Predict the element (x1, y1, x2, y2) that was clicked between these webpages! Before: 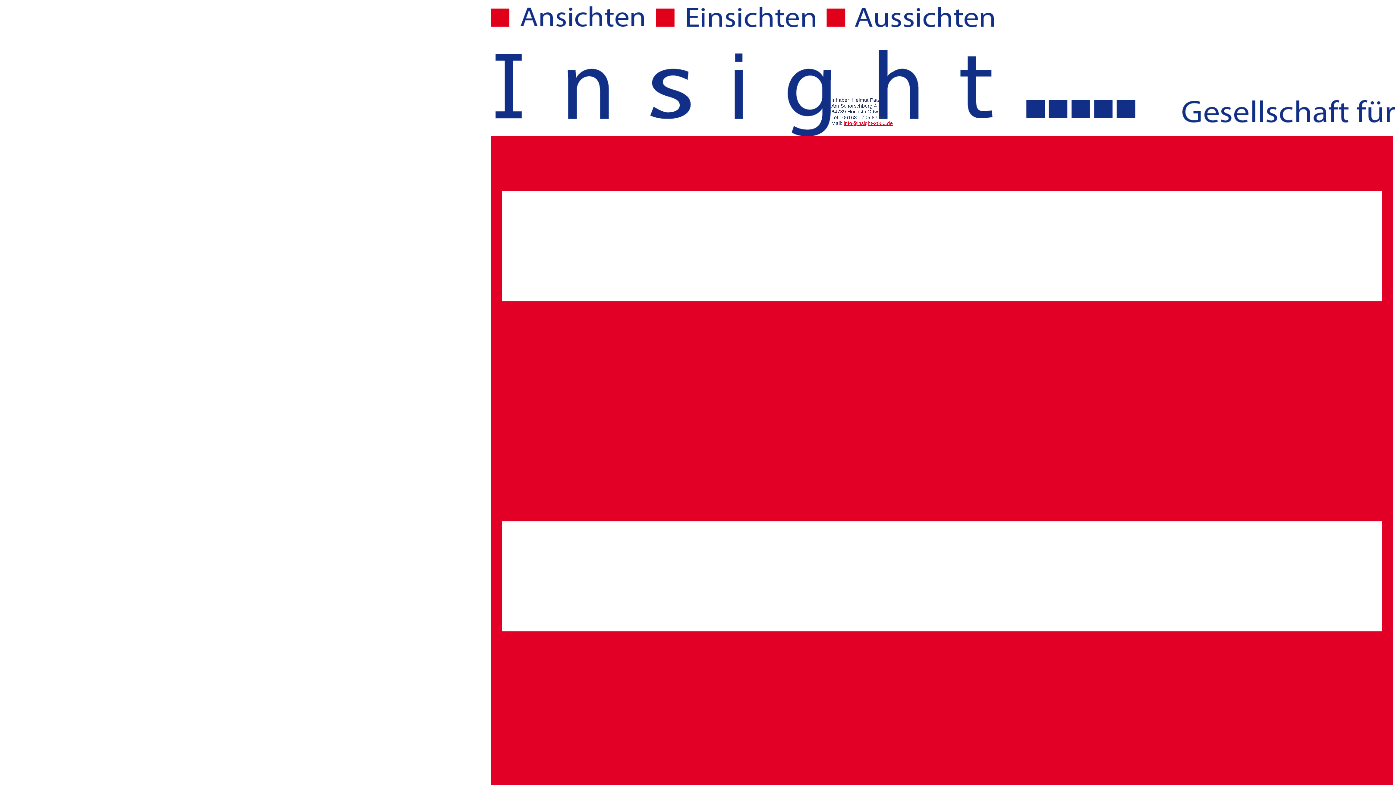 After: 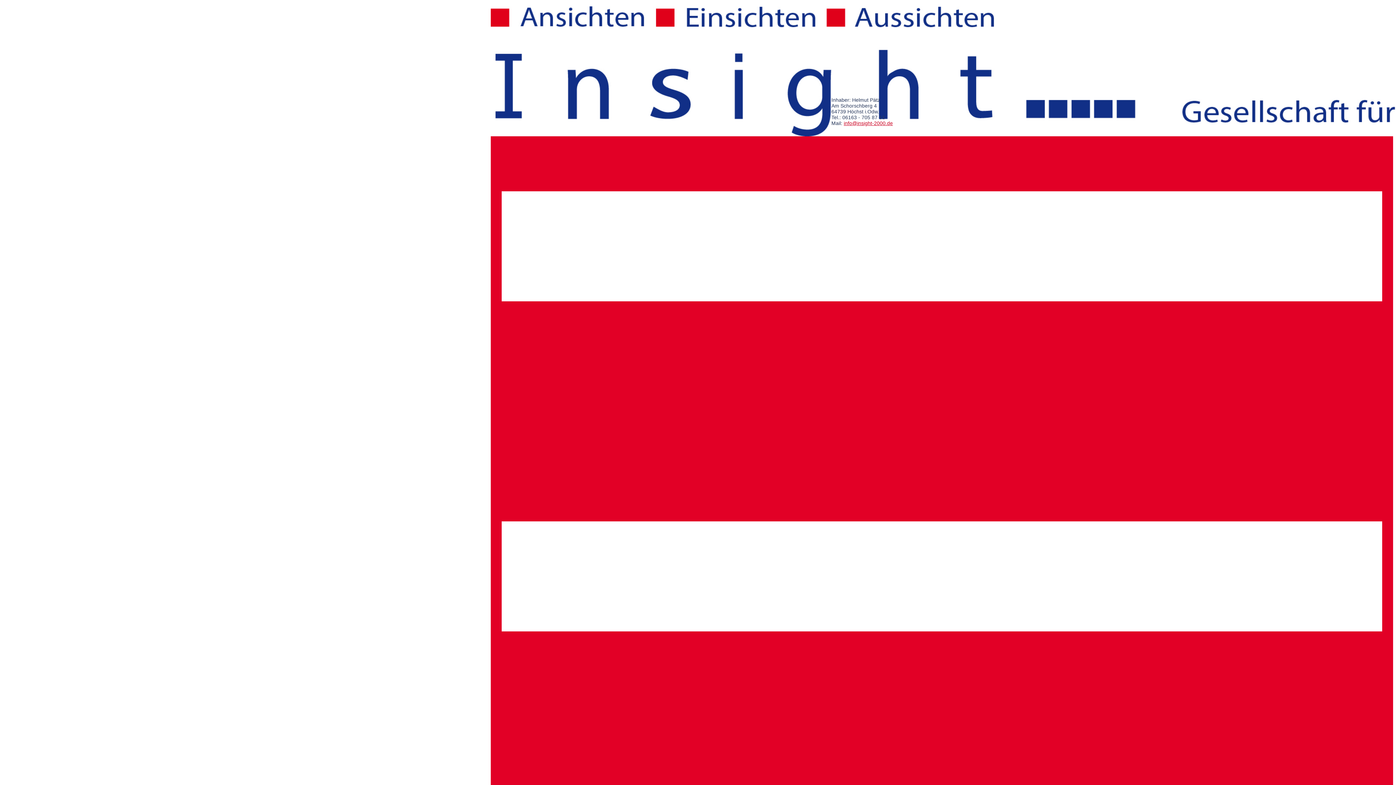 Action: bbox: (844, 120, 893, 126) label: info@insight-2000.de